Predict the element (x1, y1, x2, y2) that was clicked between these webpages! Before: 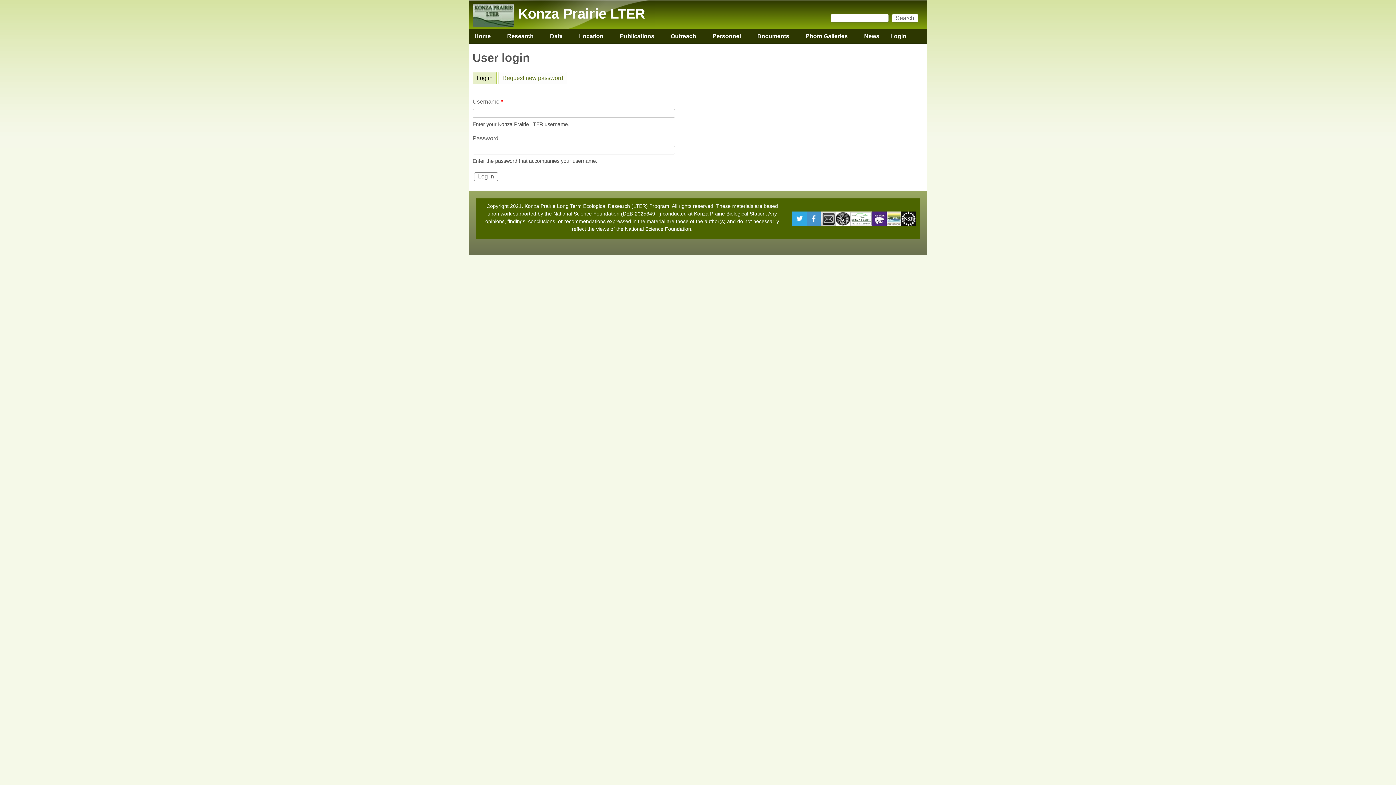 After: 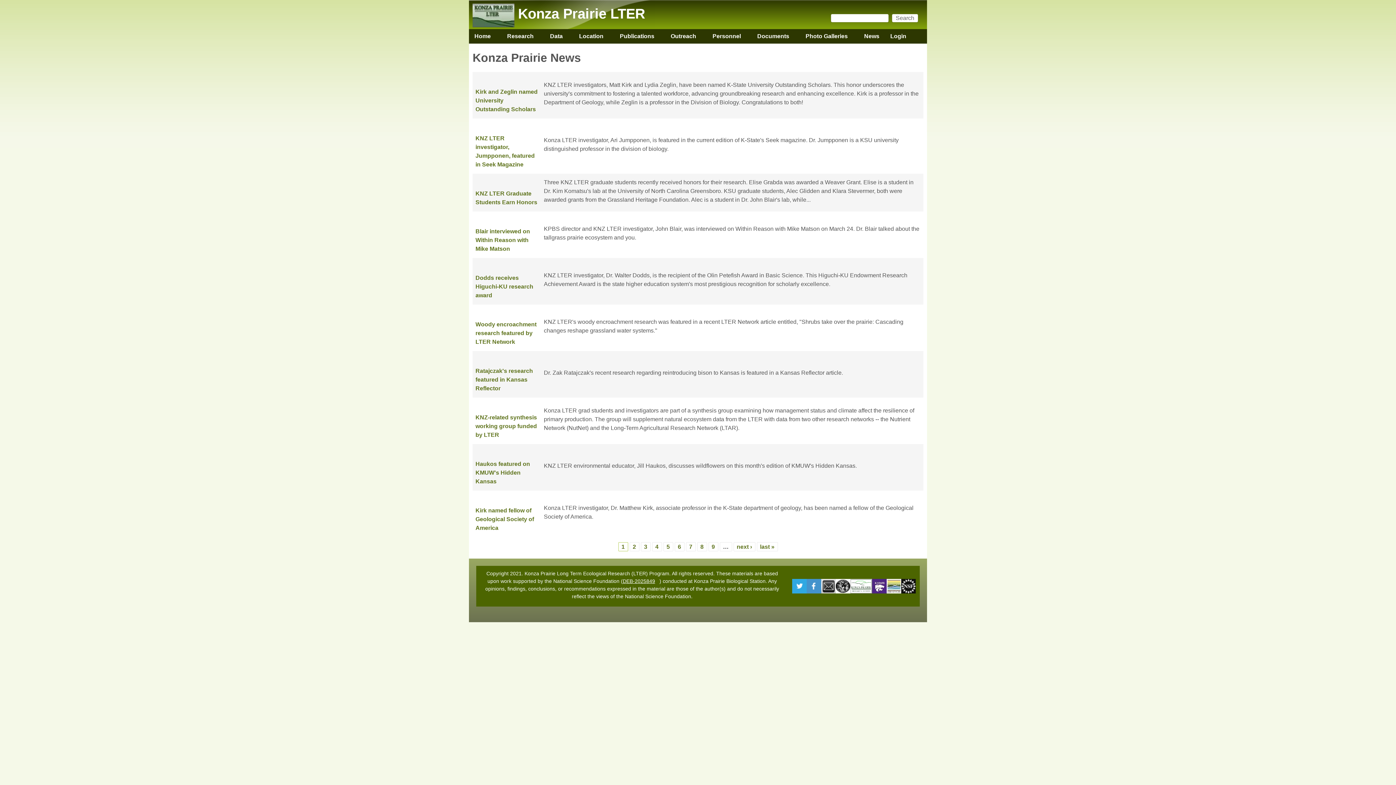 Action: bbox: (858, 29, 885, 43) label: News